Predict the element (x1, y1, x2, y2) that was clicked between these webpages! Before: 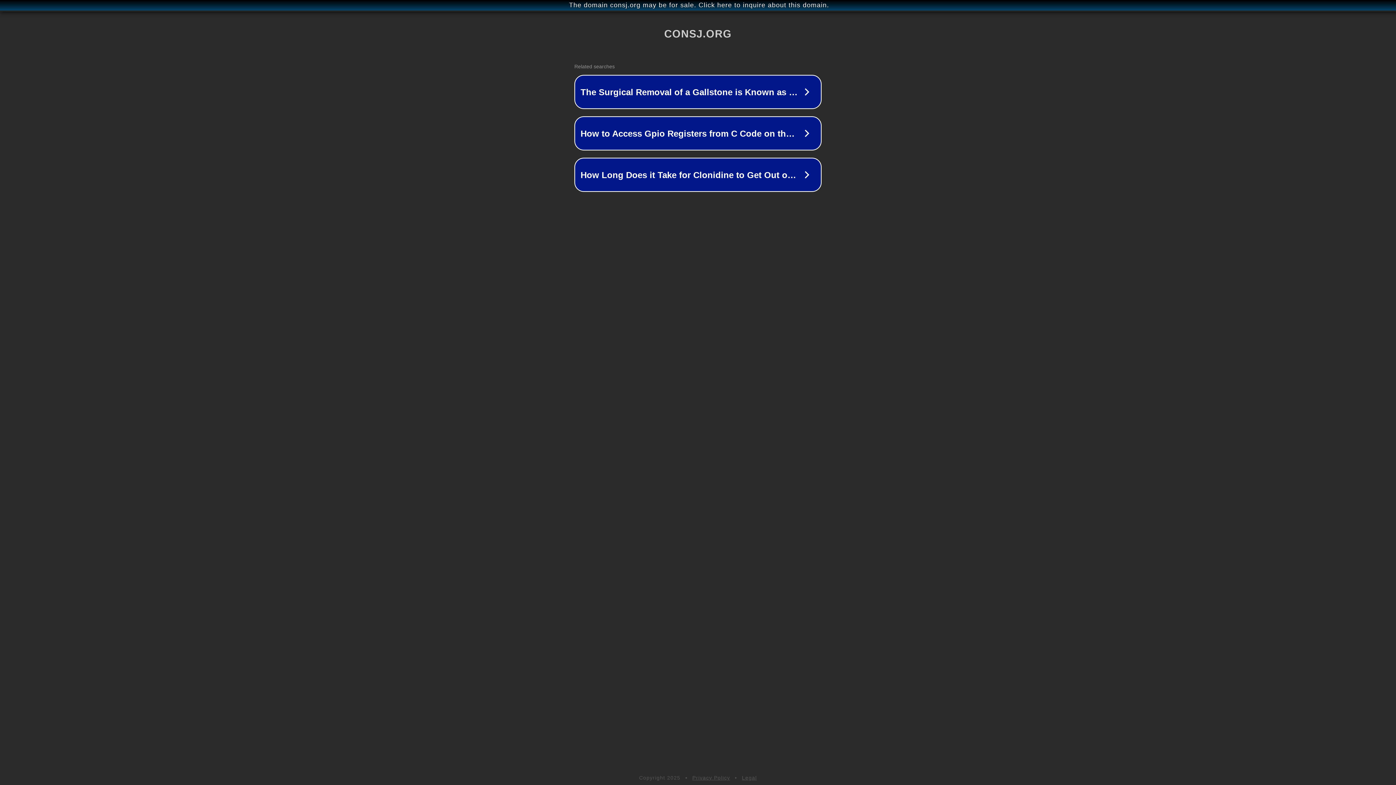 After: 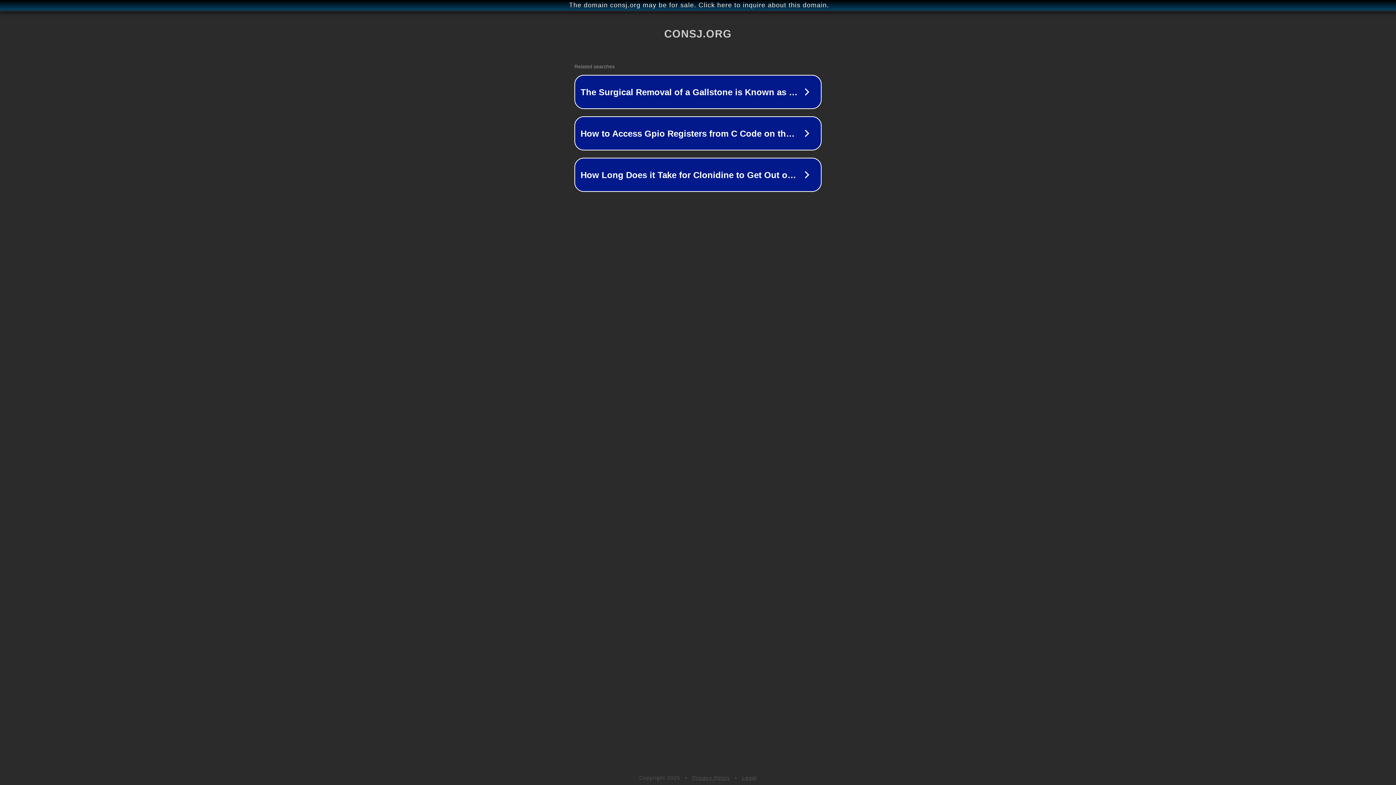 Action: bbox: (692, 775, 730, 781) label: Privacy Policy